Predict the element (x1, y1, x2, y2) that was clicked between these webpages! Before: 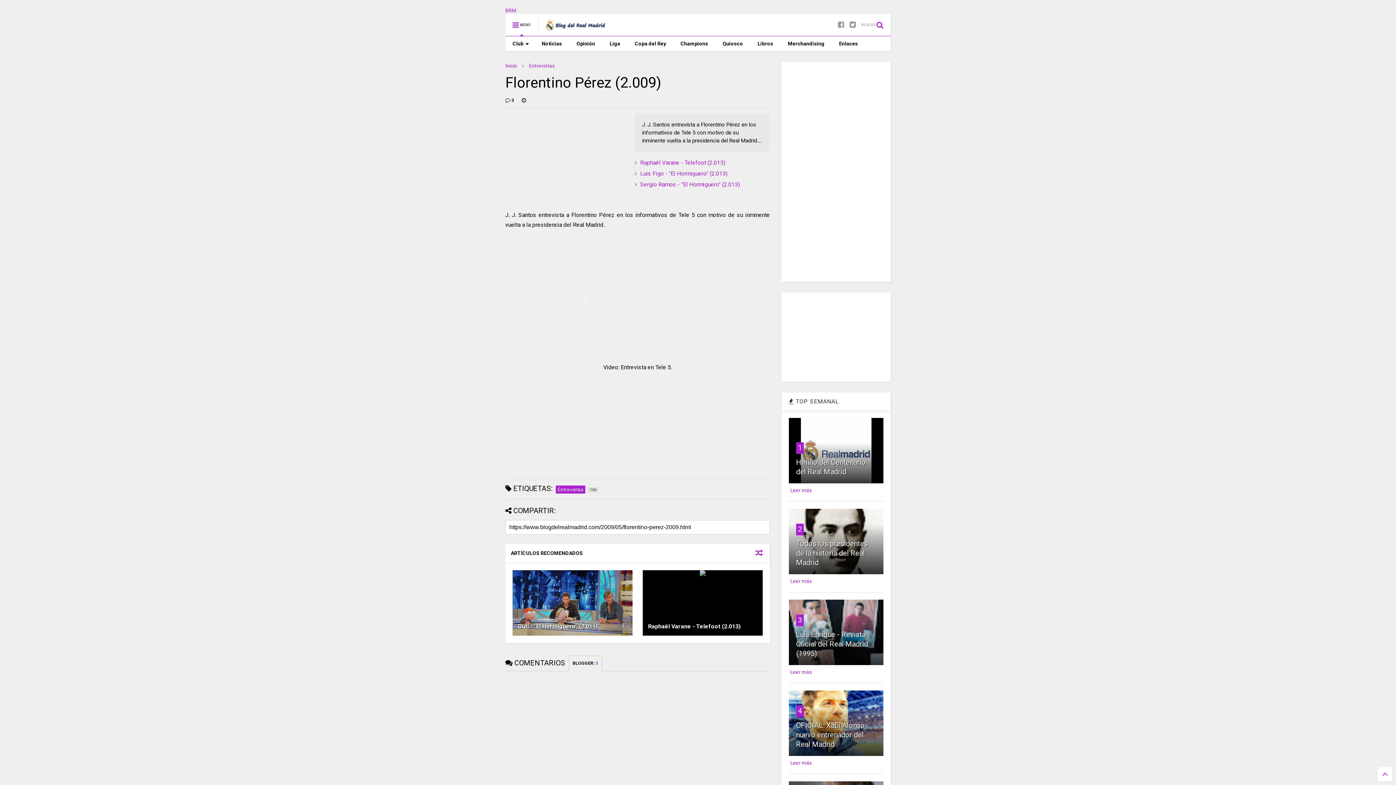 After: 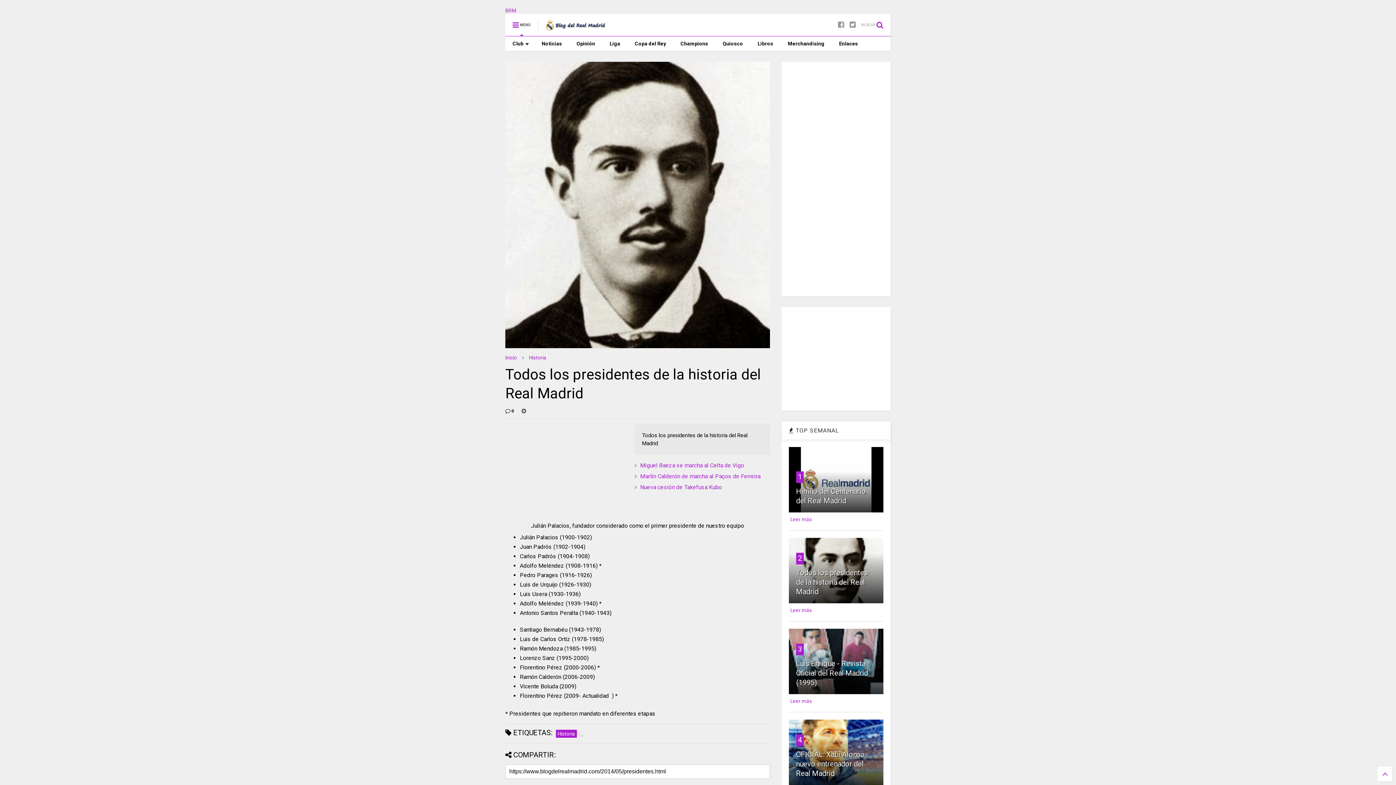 Action: label: Todos los presidentes de la historia del Real Madrid bbox: (796, 539, 867, 567)